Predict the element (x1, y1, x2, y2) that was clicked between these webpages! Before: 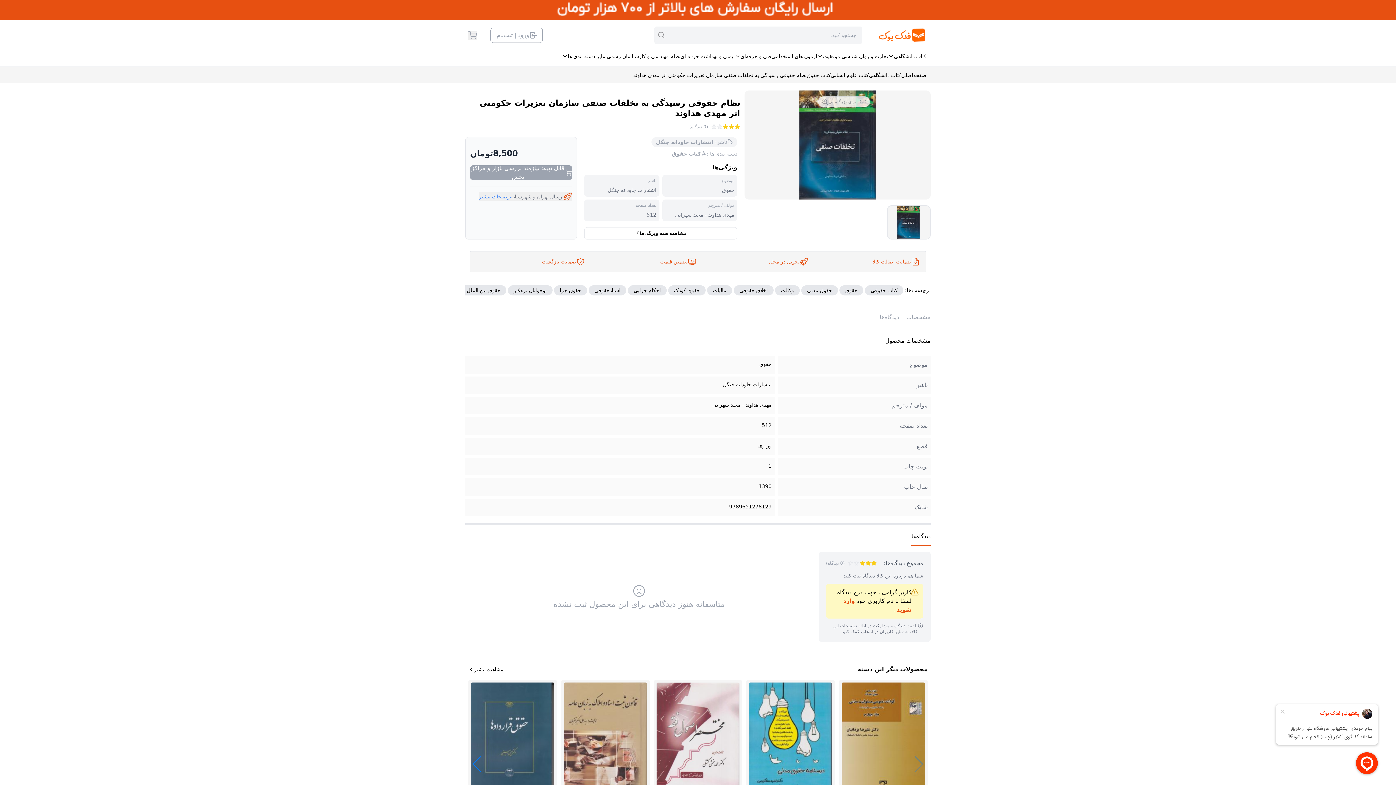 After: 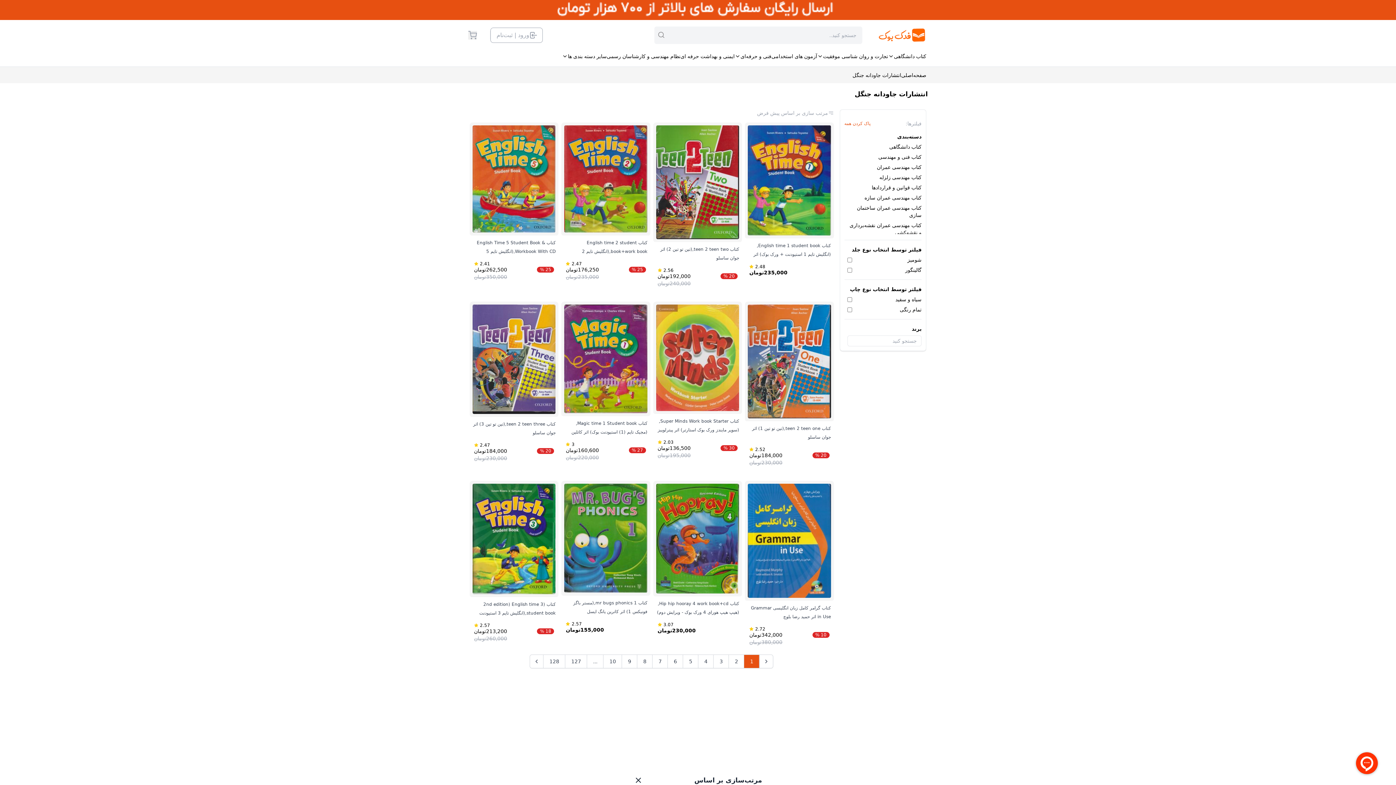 Action: bbox: (656, 138, 715, 145) label:  انتشارات جاودانه جنگل